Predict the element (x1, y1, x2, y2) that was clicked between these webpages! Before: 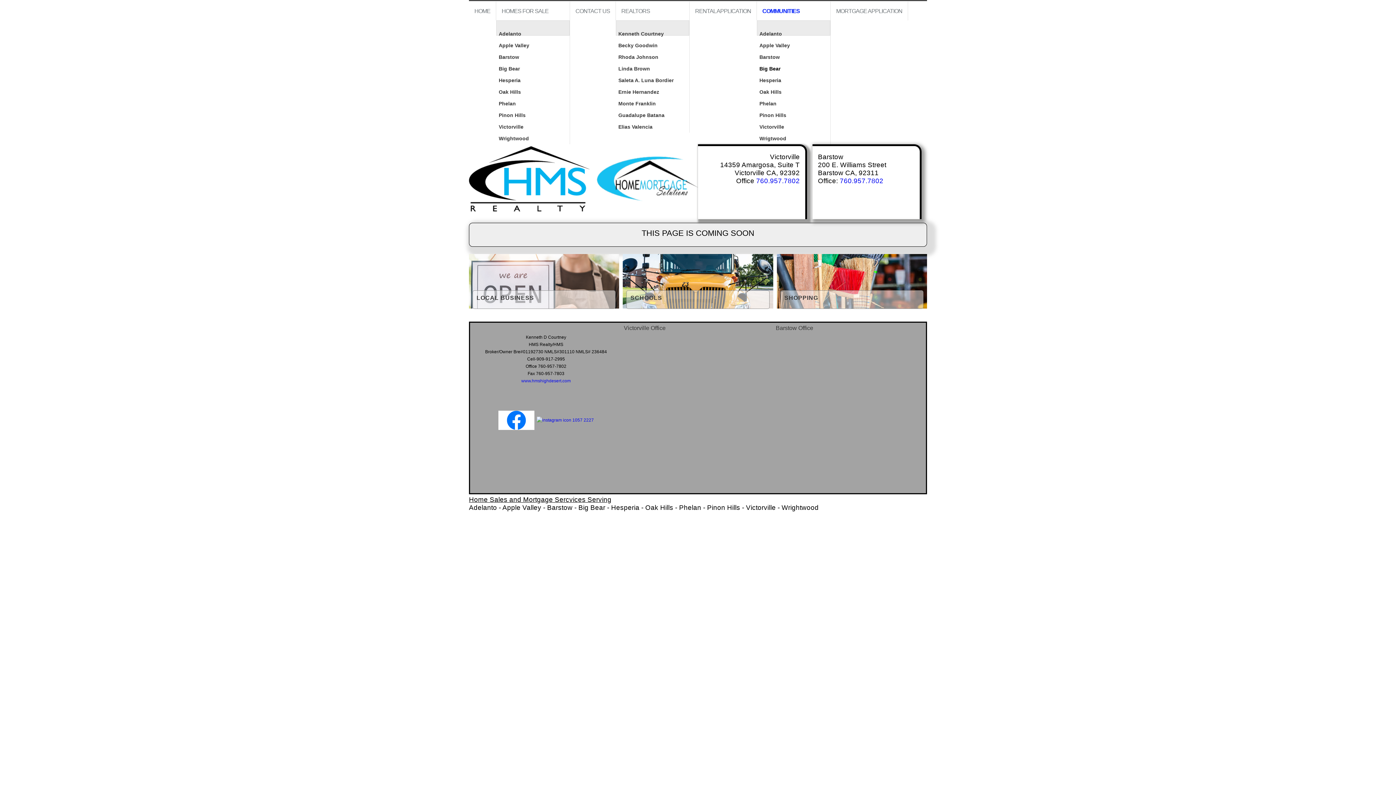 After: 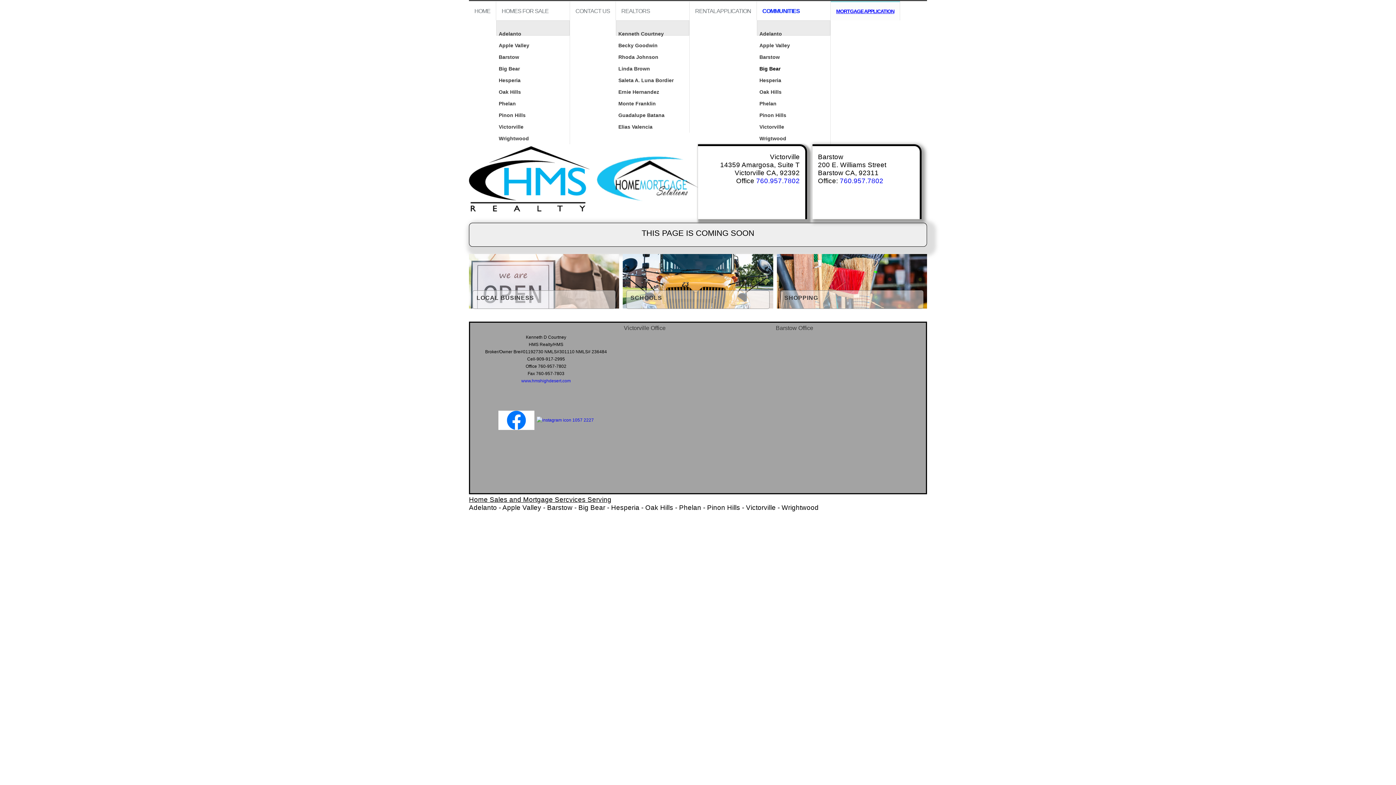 Action: label: MORTGAGE APPLICATION bbox: (830, 2, 908, 20)